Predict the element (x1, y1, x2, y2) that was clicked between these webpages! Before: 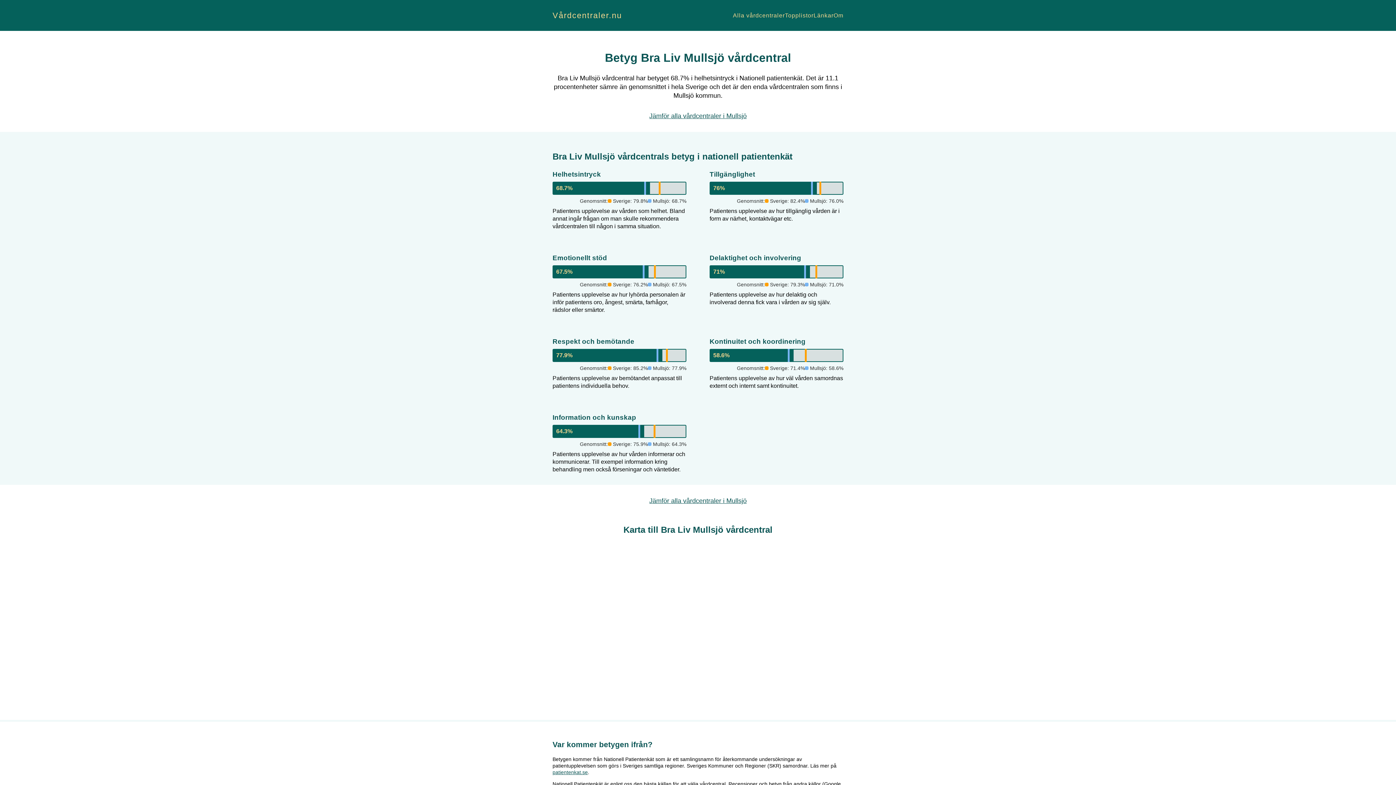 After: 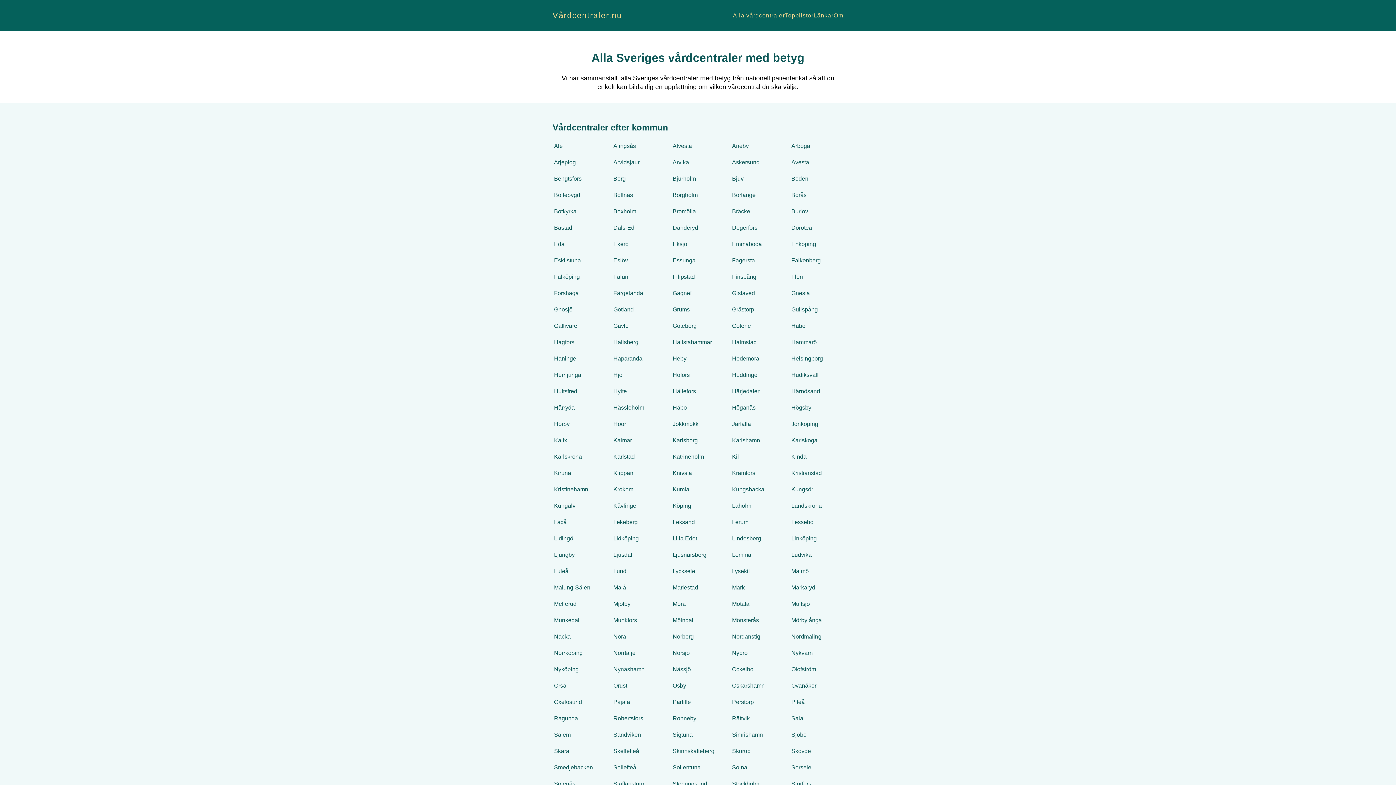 Action: bbox: (552, 10, 622, 20) label: Vårdcentraler.nu